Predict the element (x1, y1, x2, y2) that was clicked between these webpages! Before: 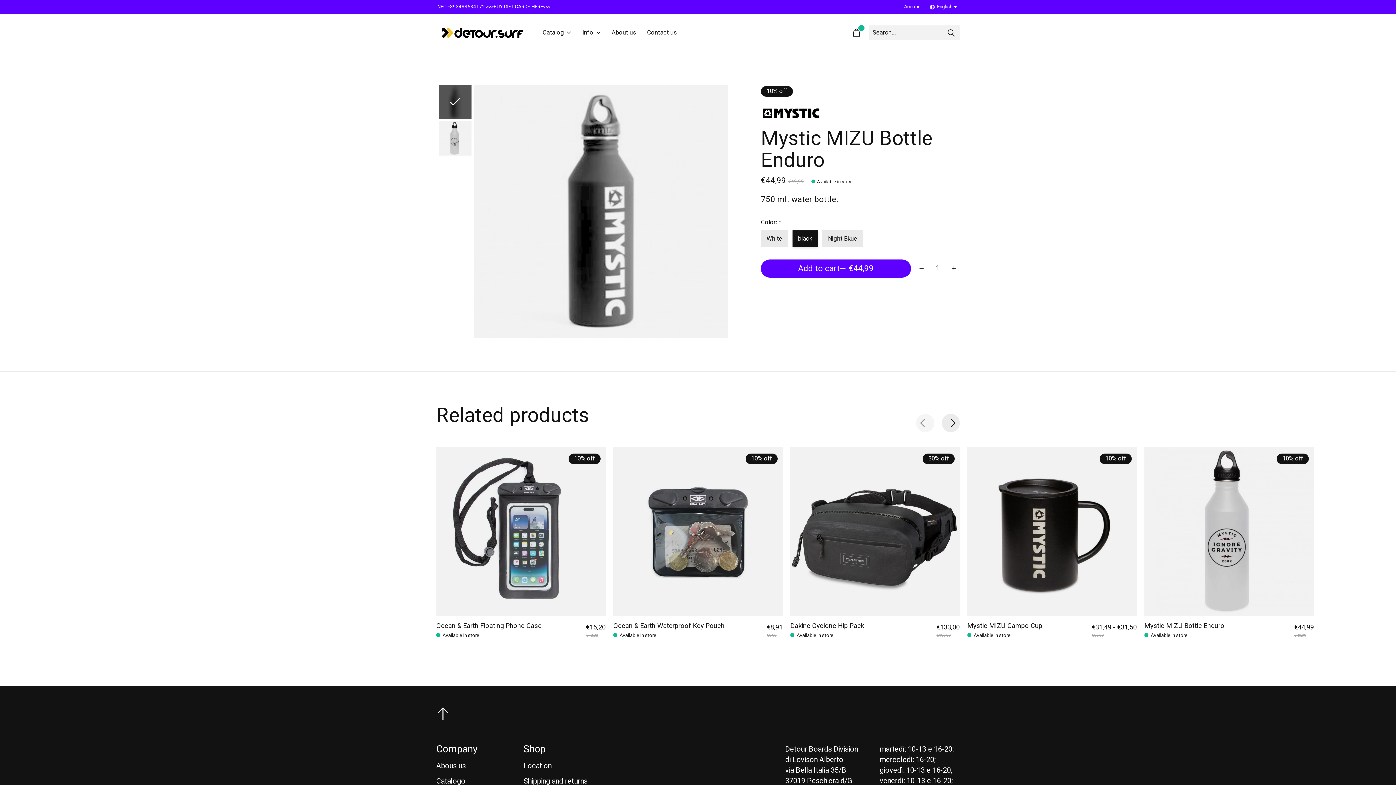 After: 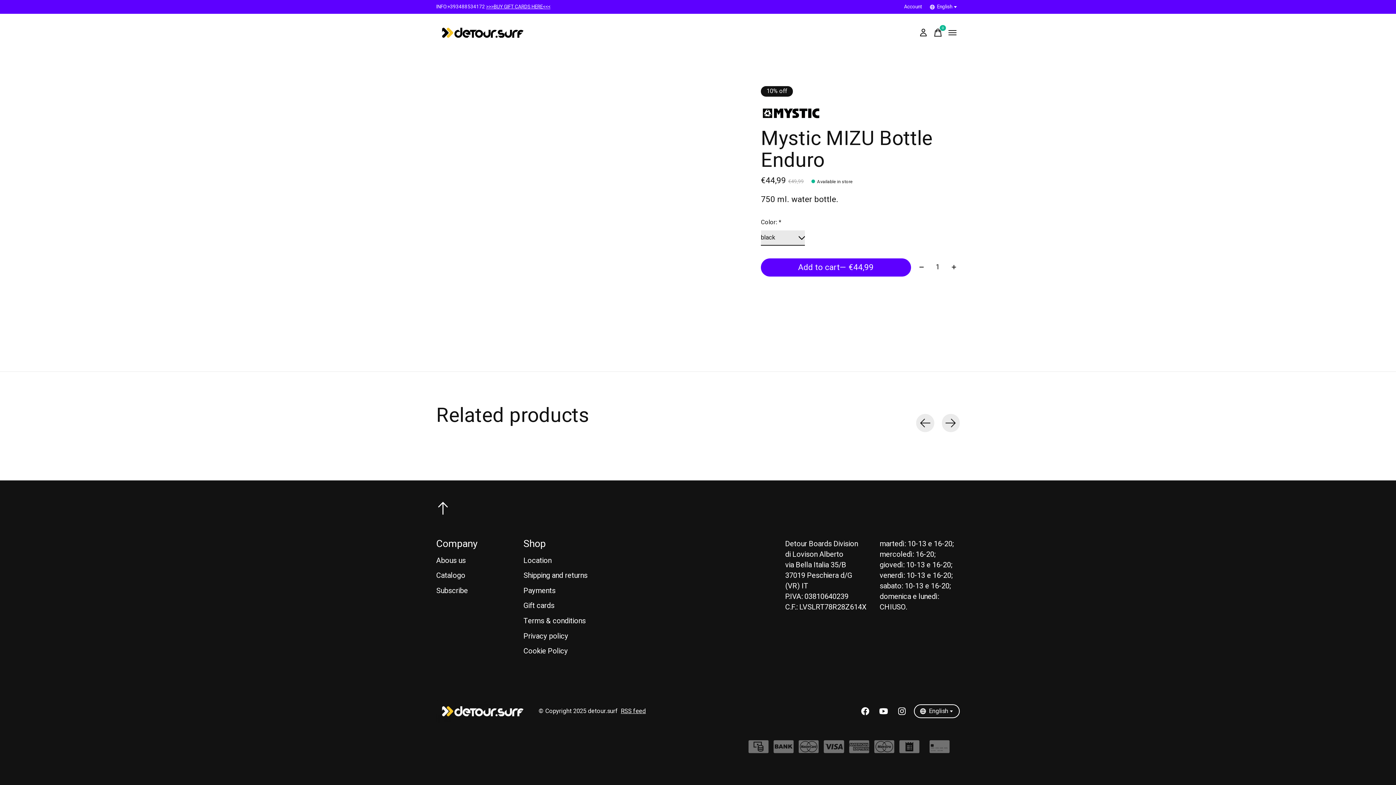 Action: bbox: (1144, 447, 1314, 616) label: Mystic Mystic MIZU Bottle Enduro